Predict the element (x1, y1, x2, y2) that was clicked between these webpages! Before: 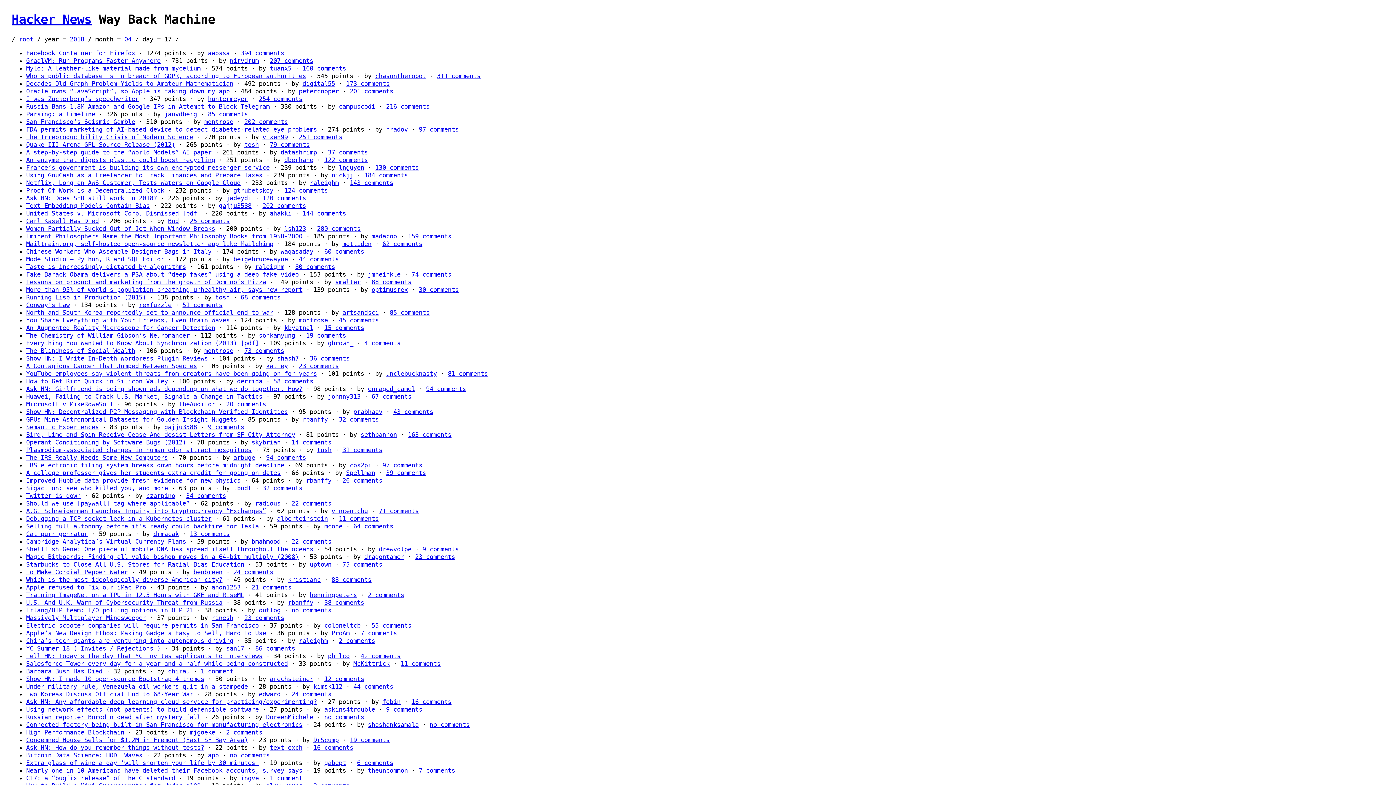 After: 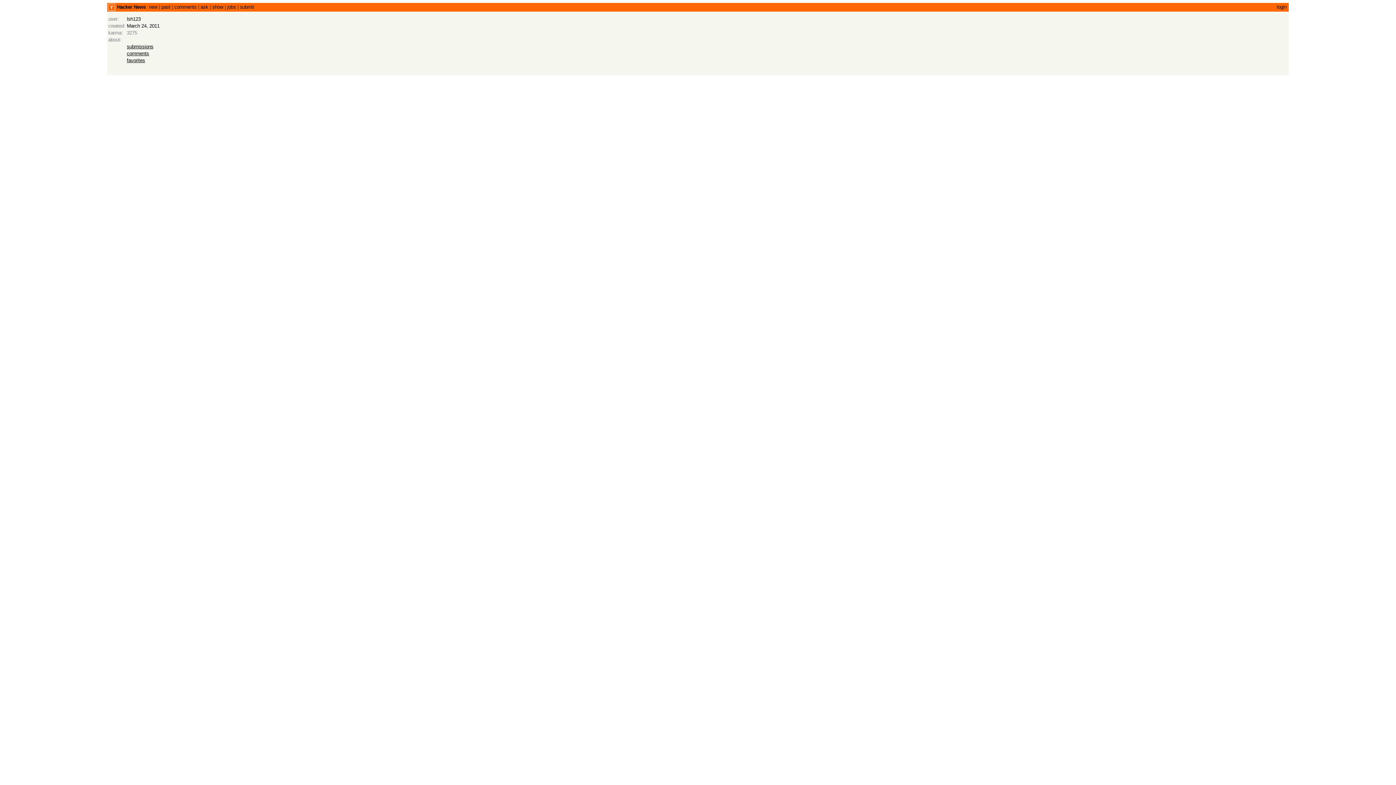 Action: bbox: (284, 224, 306, 232) label: lsh123